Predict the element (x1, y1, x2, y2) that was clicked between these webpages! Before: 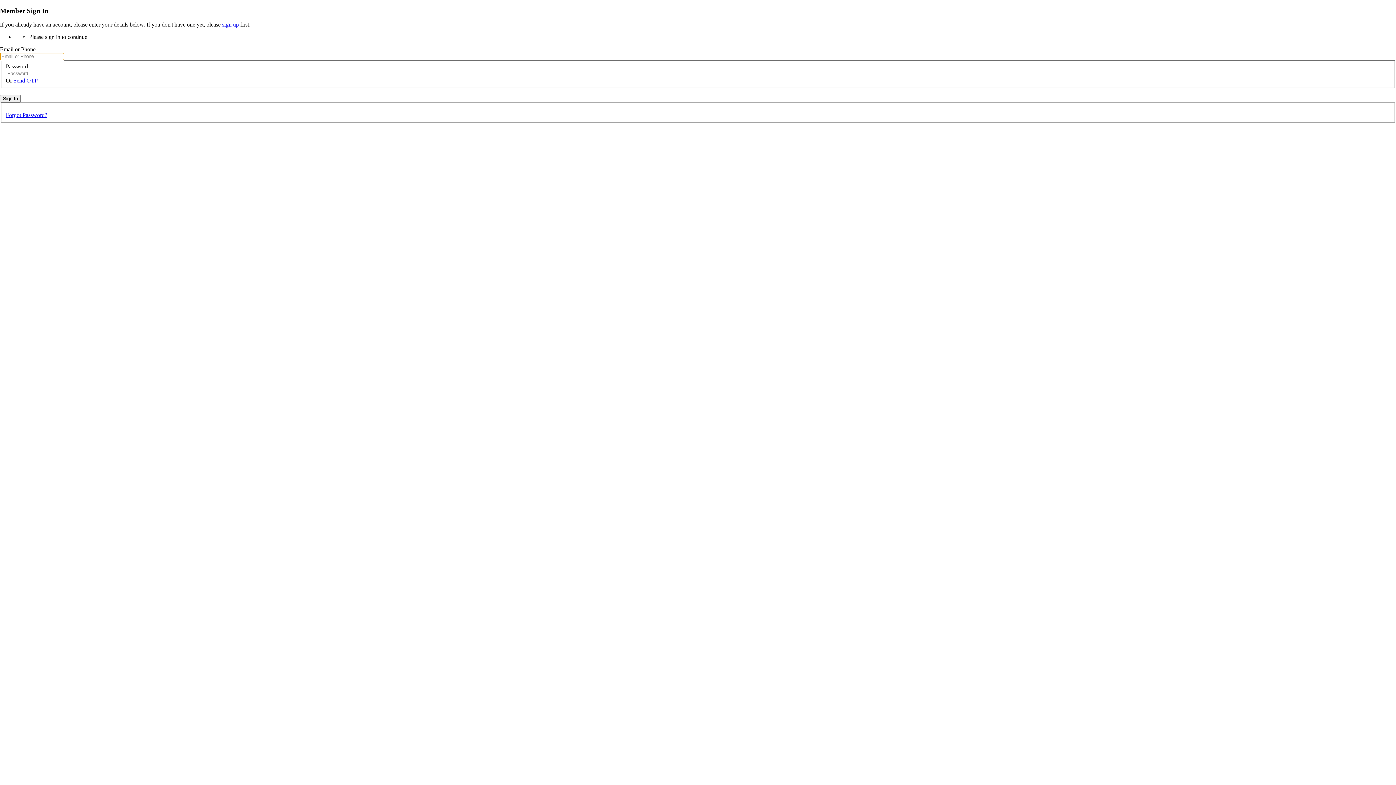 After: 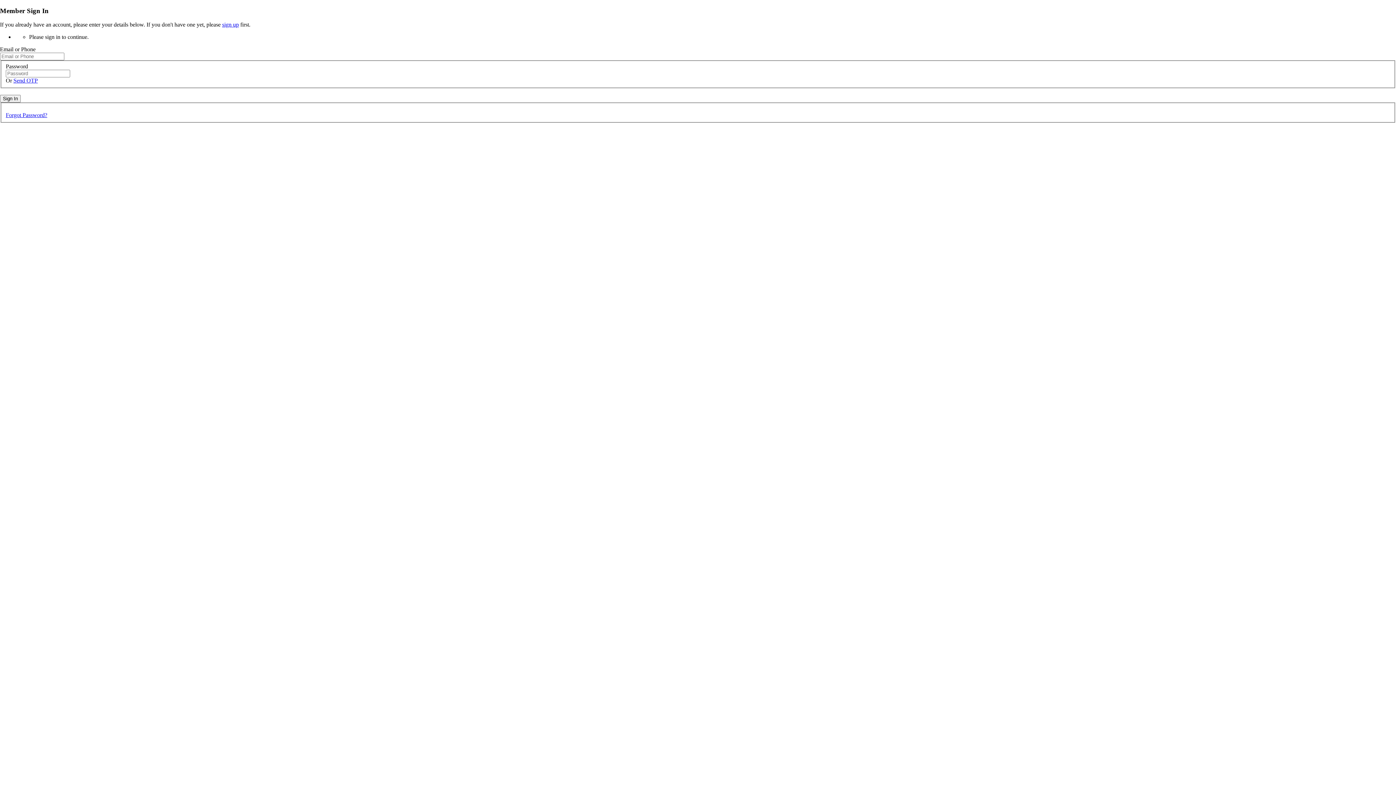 Action: bbox: (13, 77, 37, 83) label: Send OTP